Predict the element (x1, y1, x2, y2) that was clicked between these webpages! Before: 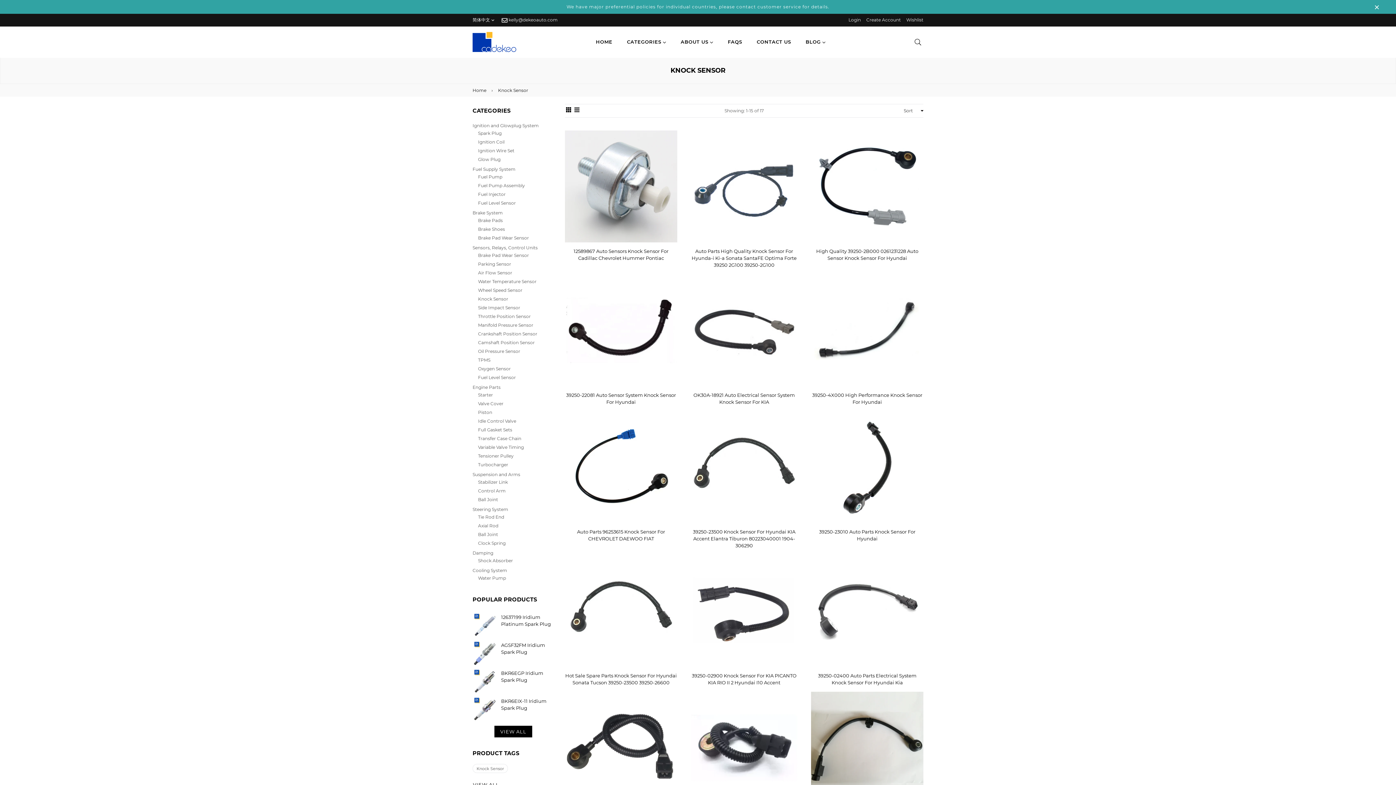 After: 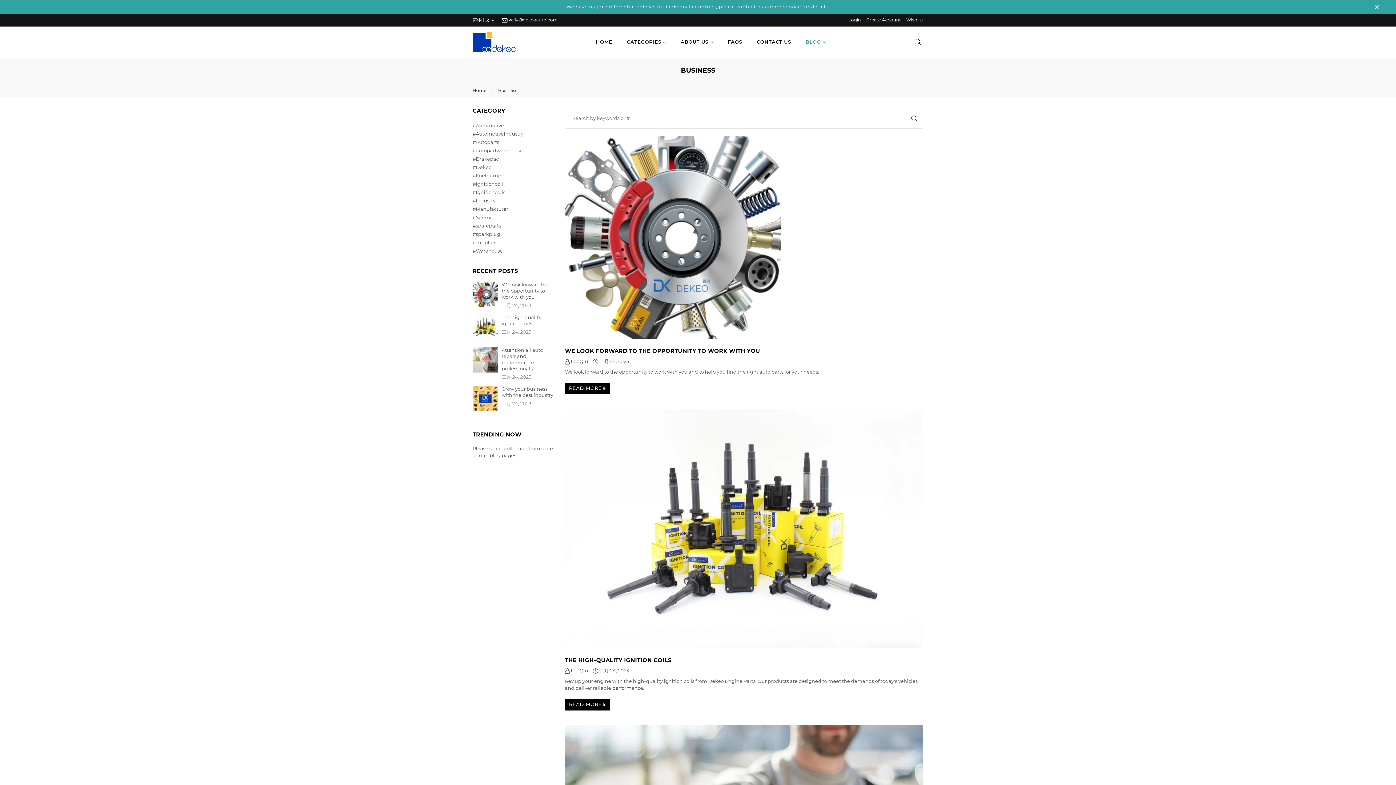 Action: label: BLOG  bbox: (798, 34, 833, 49)